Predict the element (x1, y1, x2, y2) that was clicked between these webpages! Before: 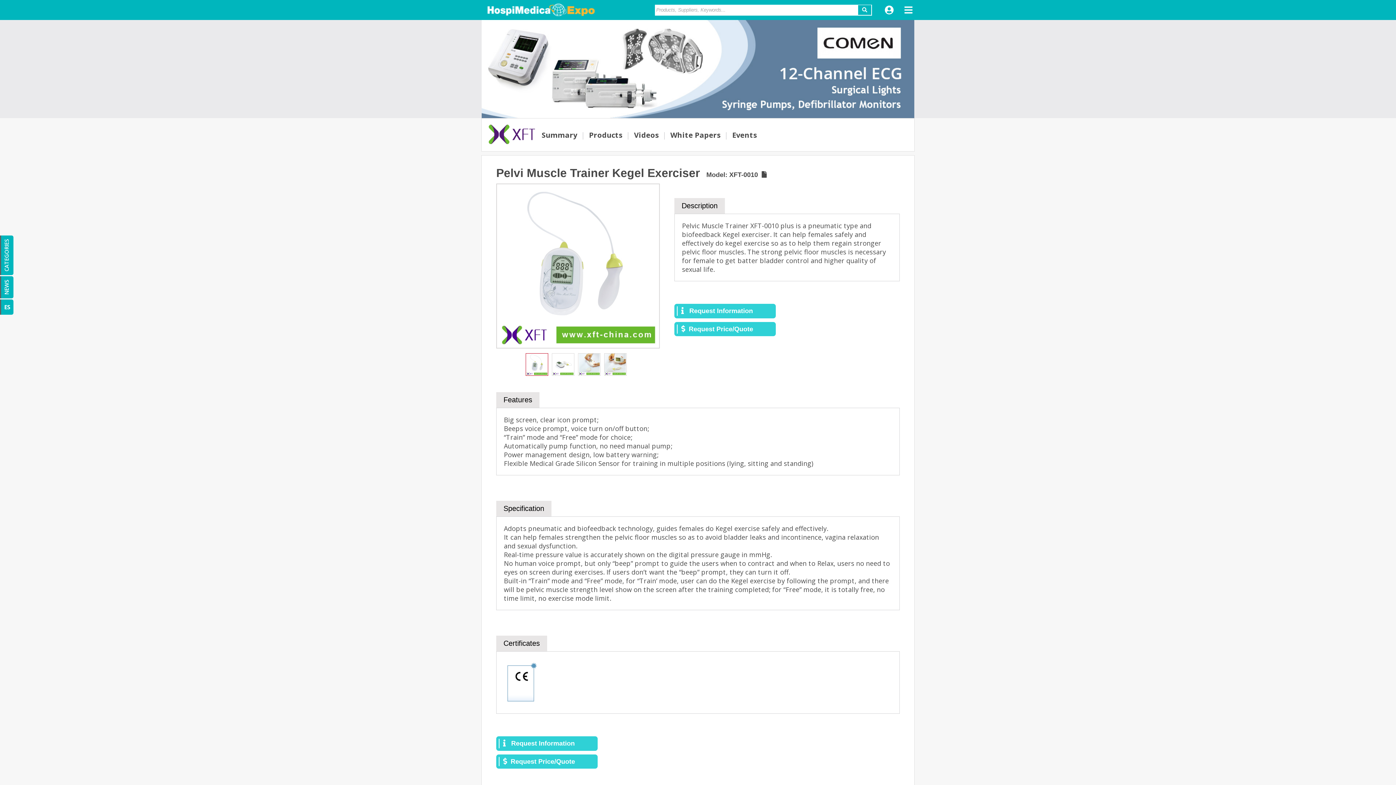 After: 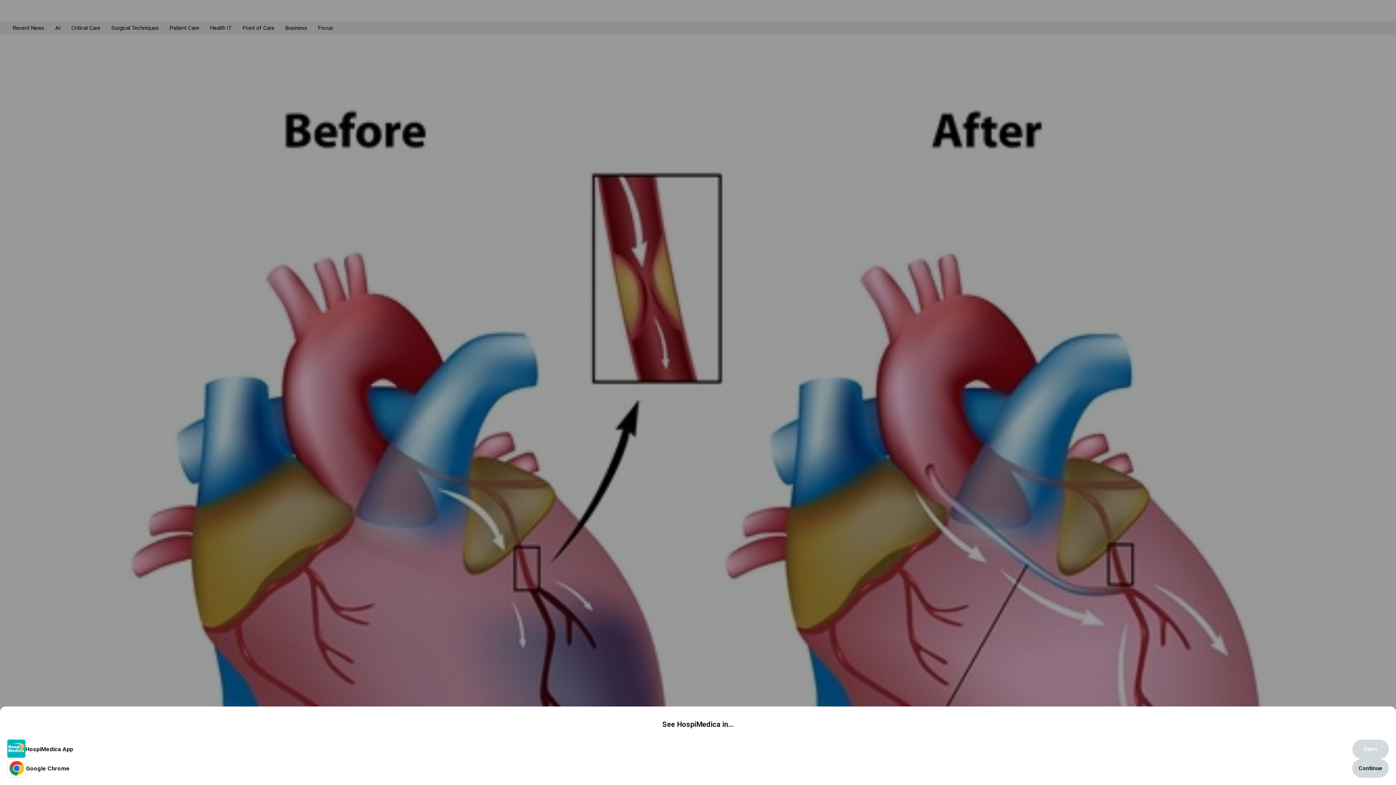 Action: bbox: (2, 280, 12, 294) label: NEWS